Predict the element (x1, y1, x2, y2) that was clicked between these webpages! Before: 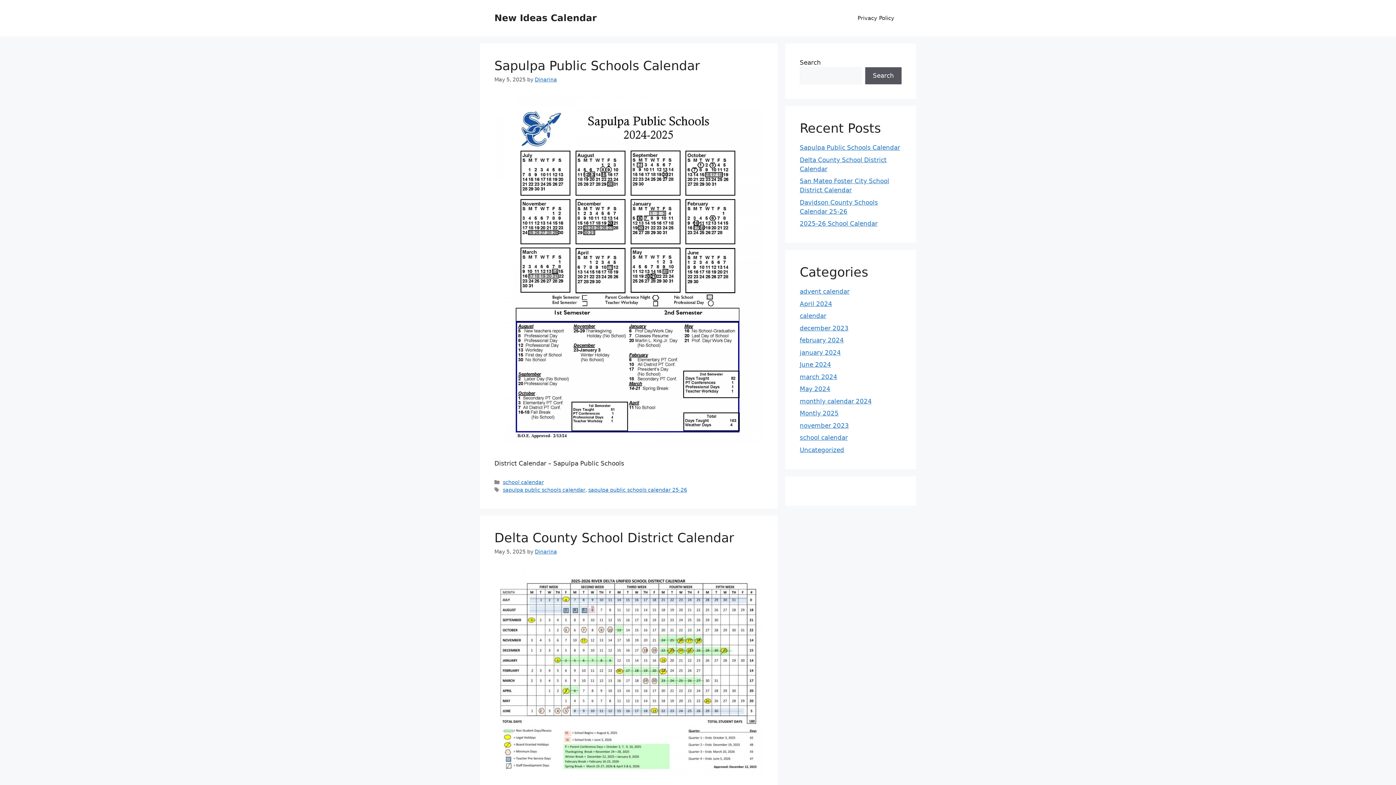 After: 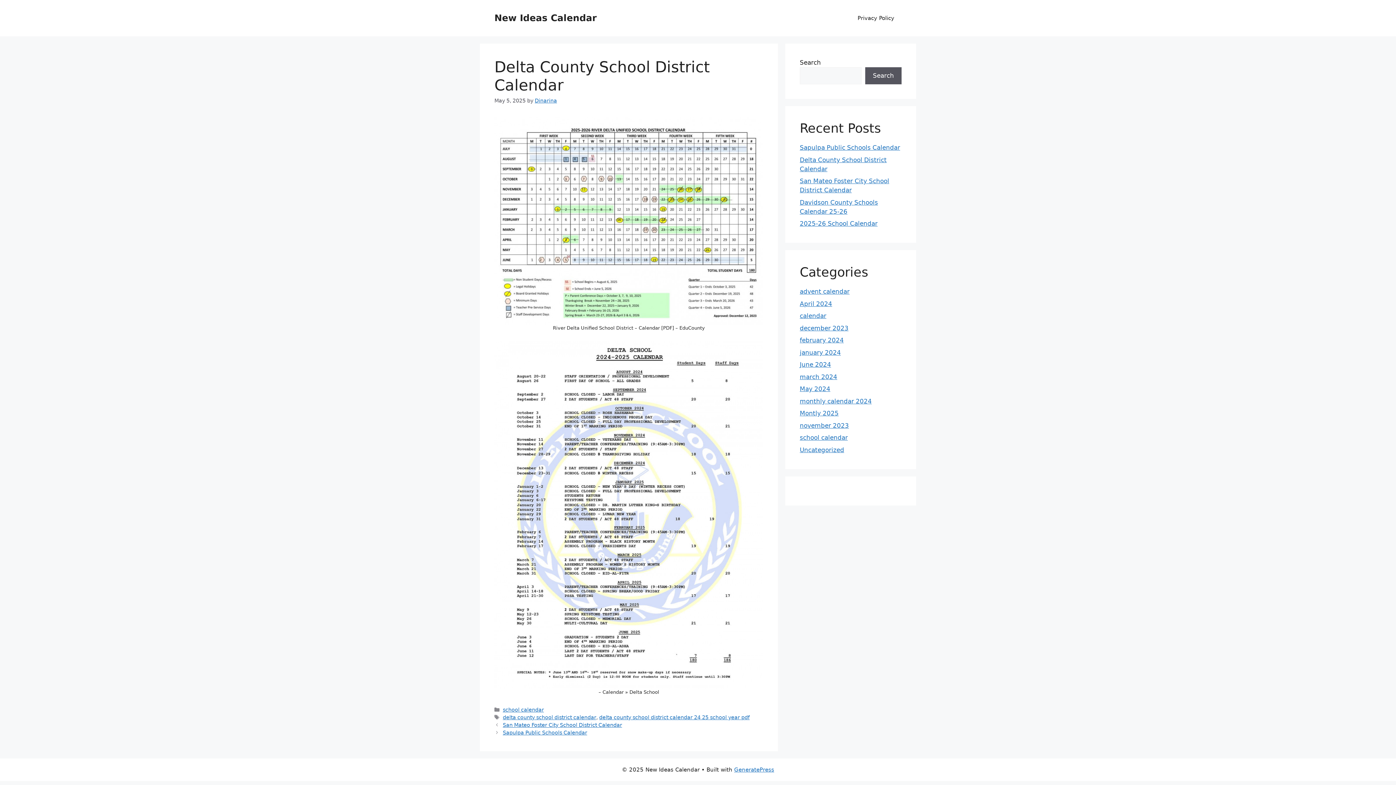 Action: label: Delta County School District Calendar bbox: (494, 530, 734, 545)